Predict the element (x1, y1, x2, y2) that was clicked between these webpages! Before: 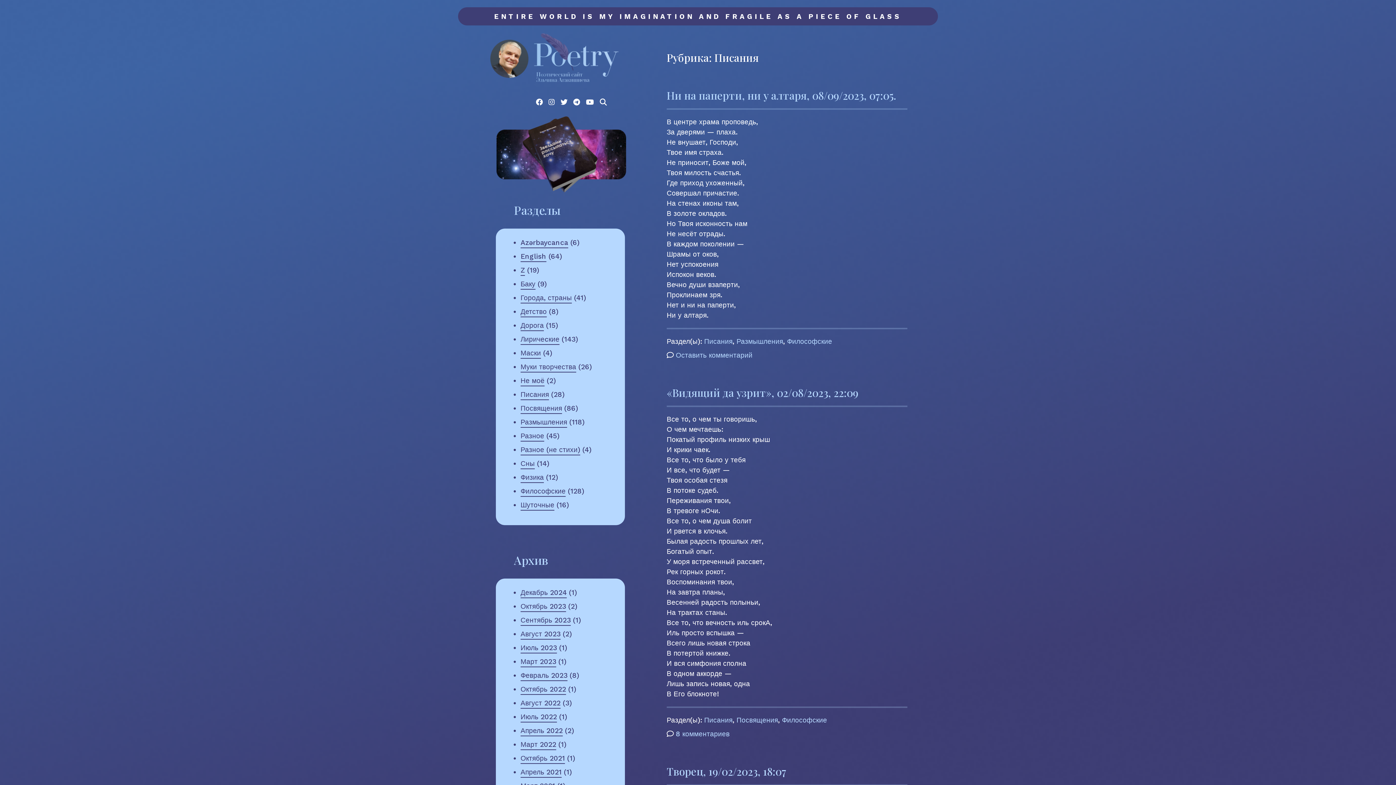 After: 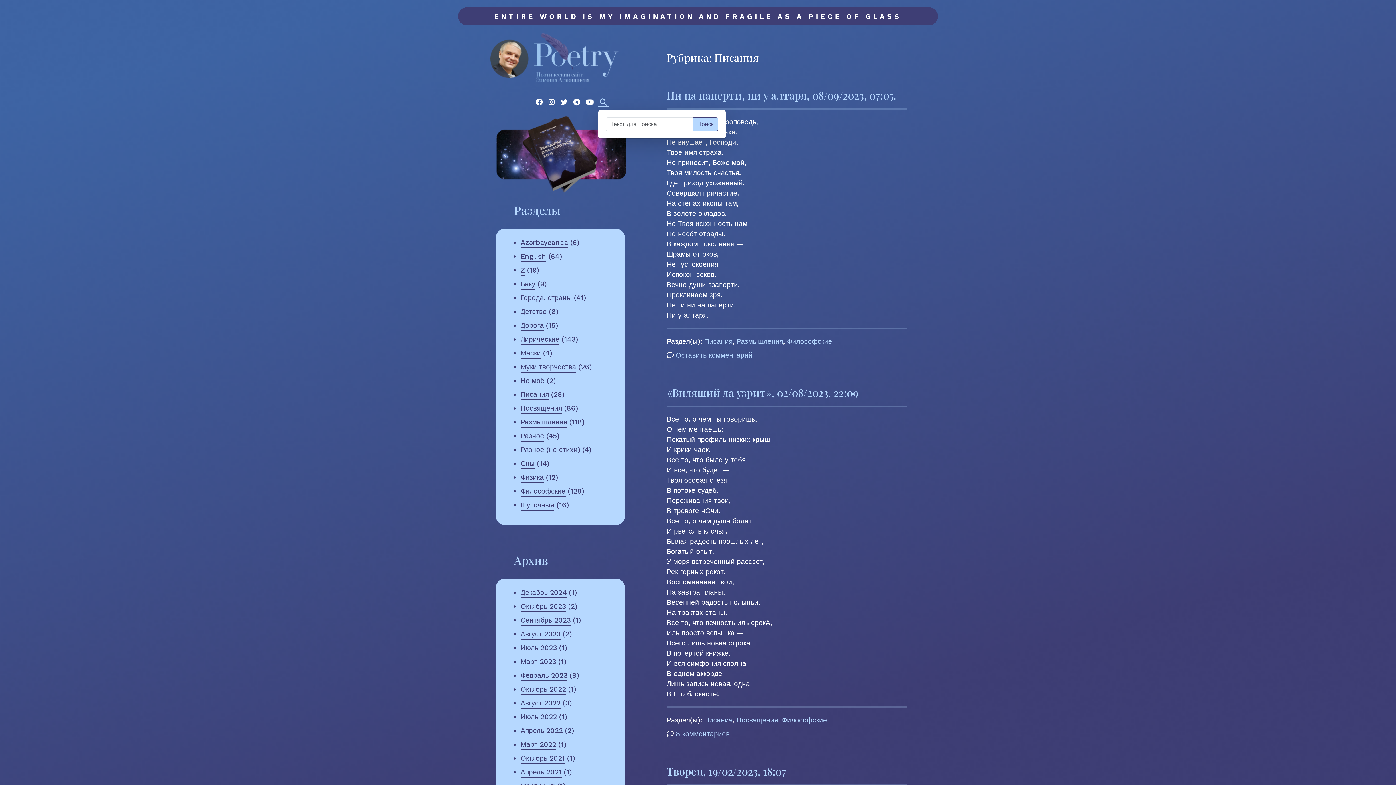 Action: bbox: (598, 98, 608, 107)